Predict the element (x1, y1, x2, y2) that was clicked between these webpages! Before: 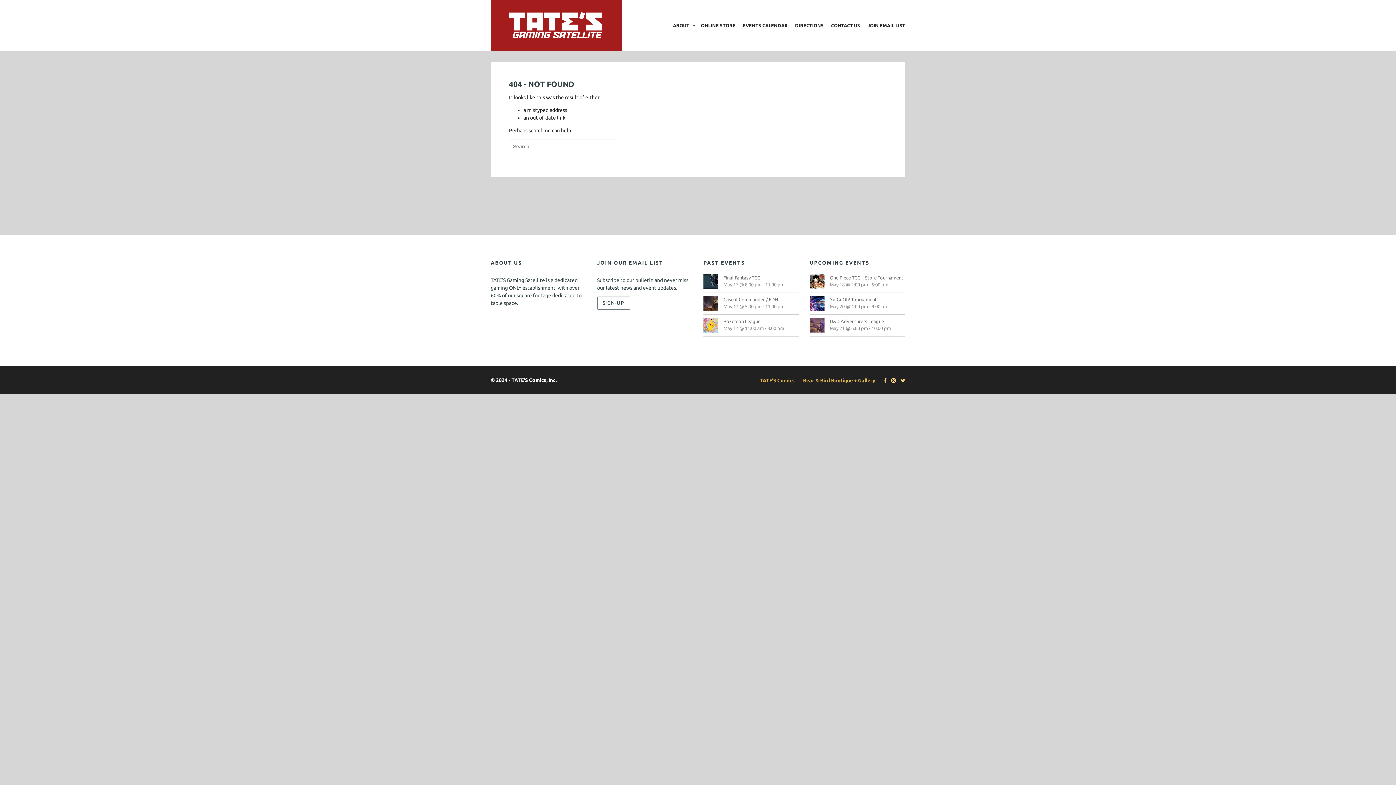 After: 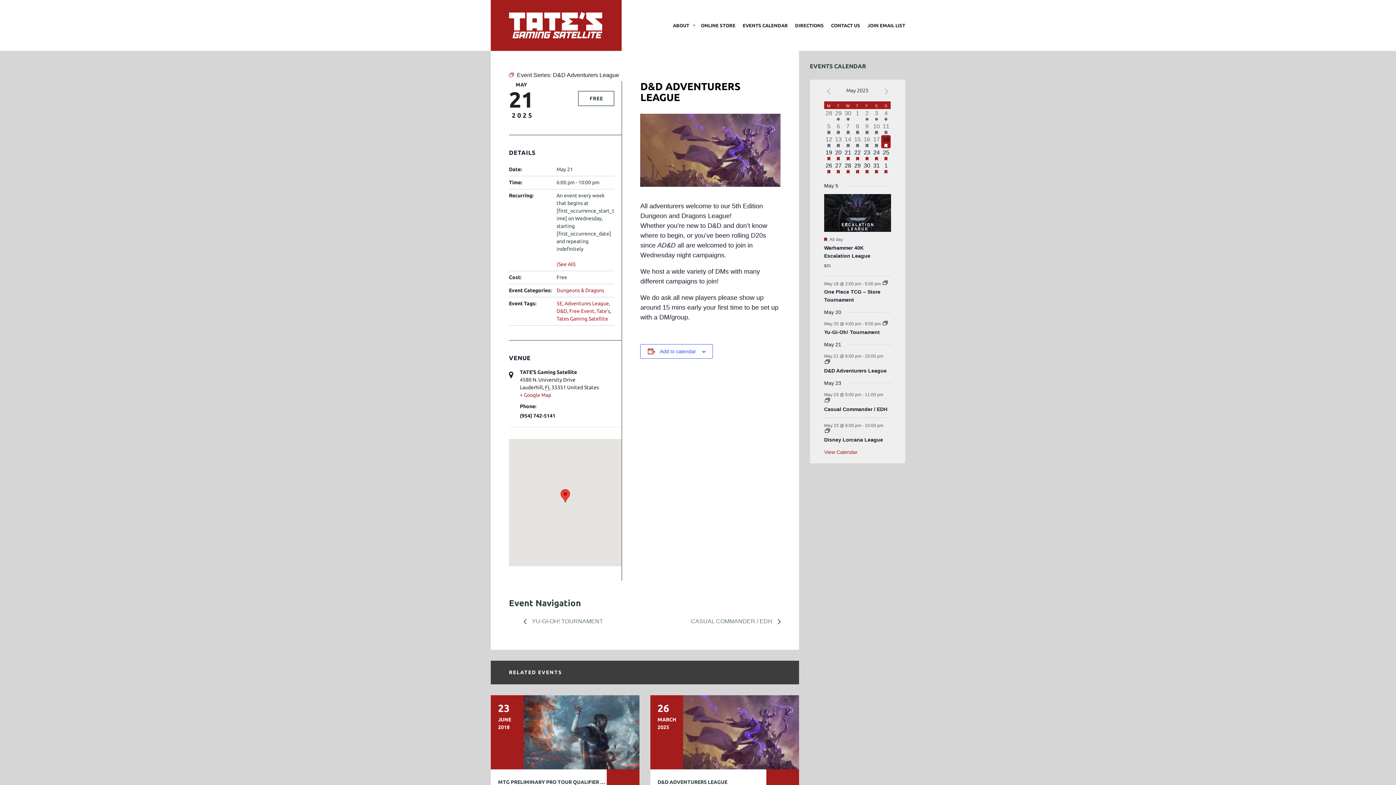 Action: bbox: (830, 318, 905, 325) label: D&D Adventurers League